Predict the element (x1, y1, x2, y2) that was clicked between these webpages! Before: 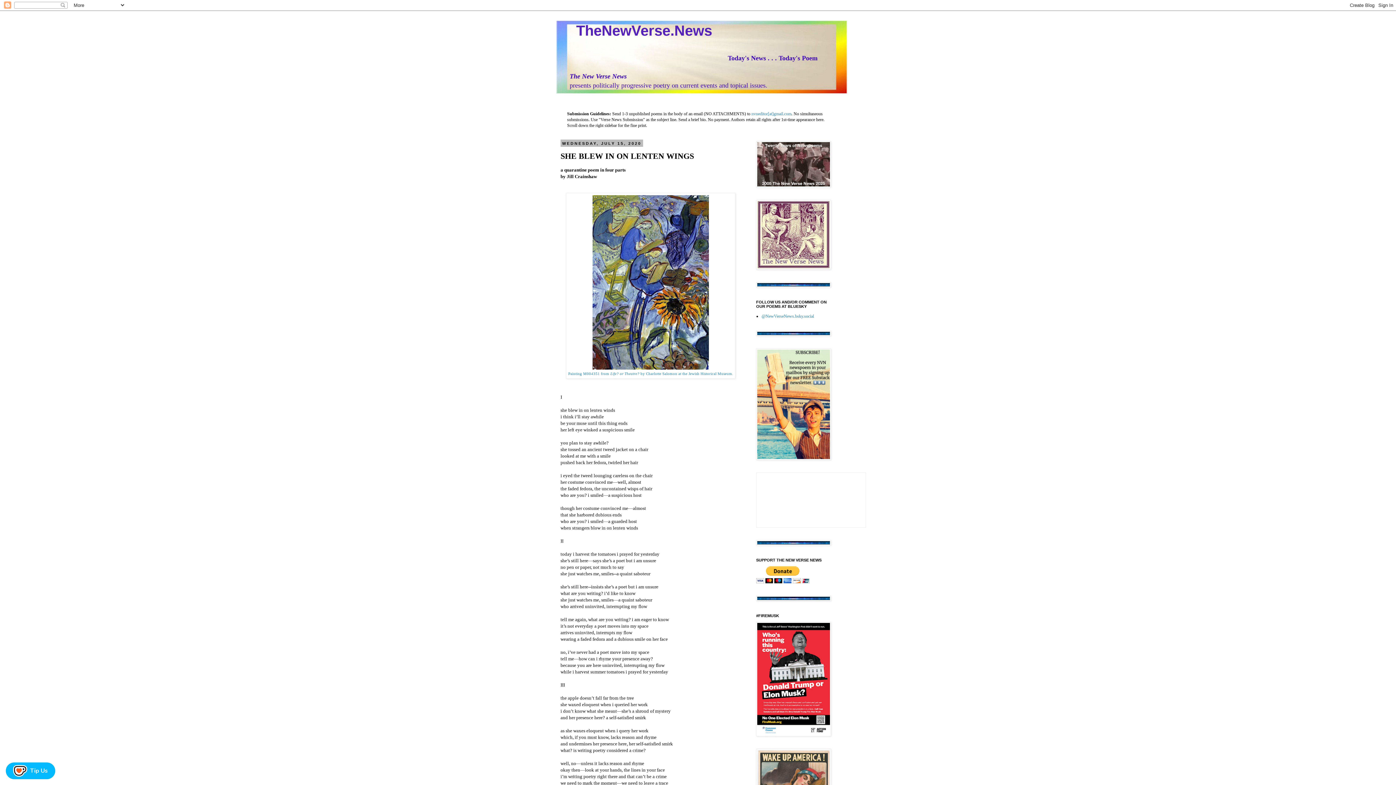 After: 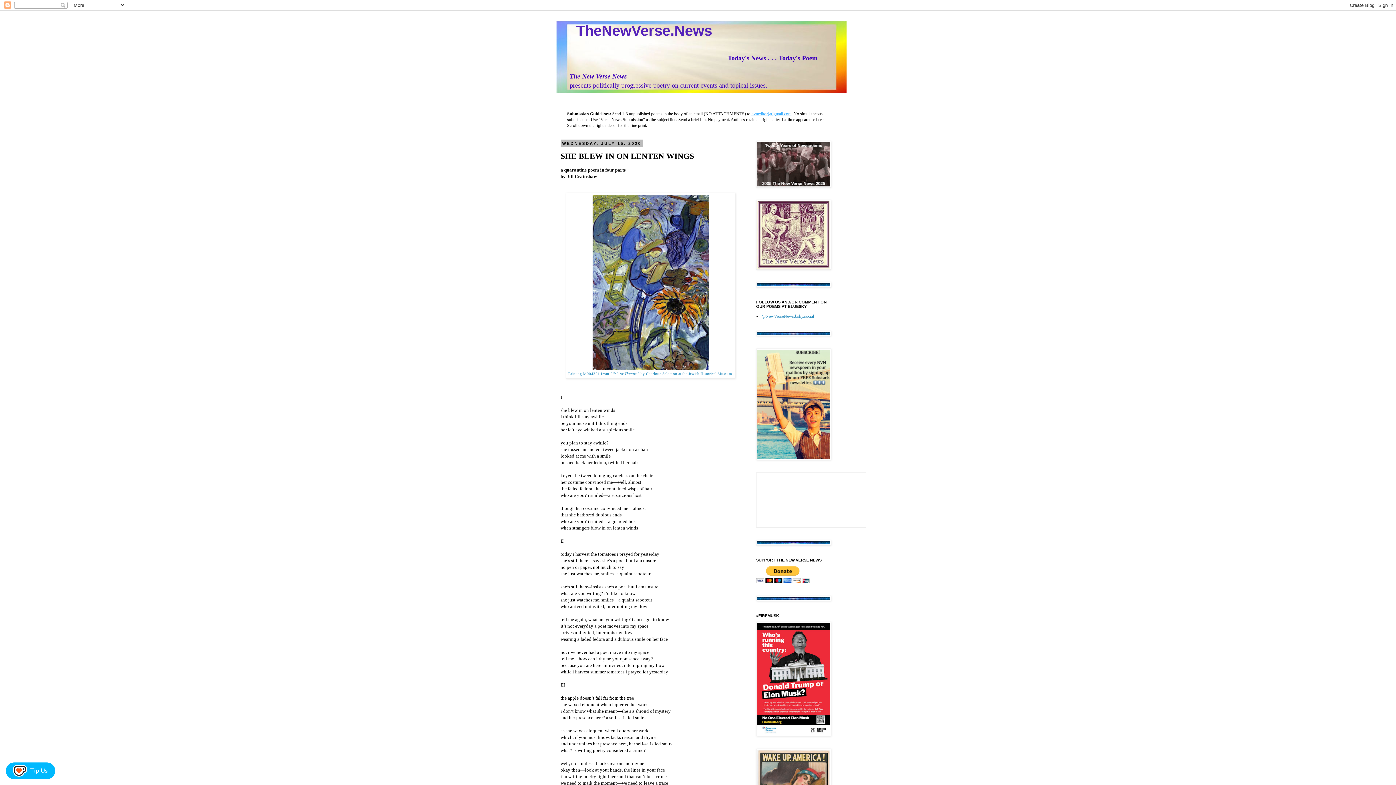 Action: label: nvneditor[at]gmail.com bbox: (751, 111, 791, 116)